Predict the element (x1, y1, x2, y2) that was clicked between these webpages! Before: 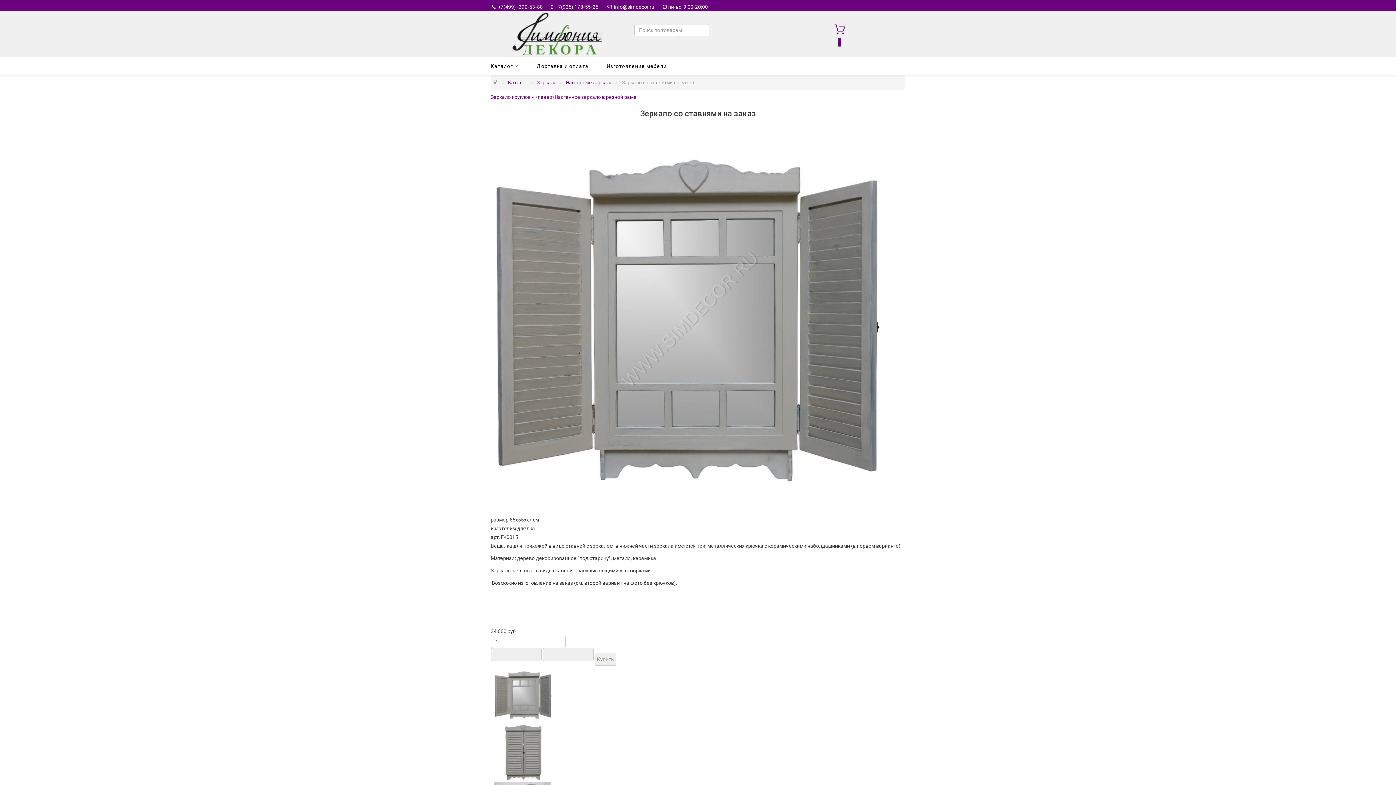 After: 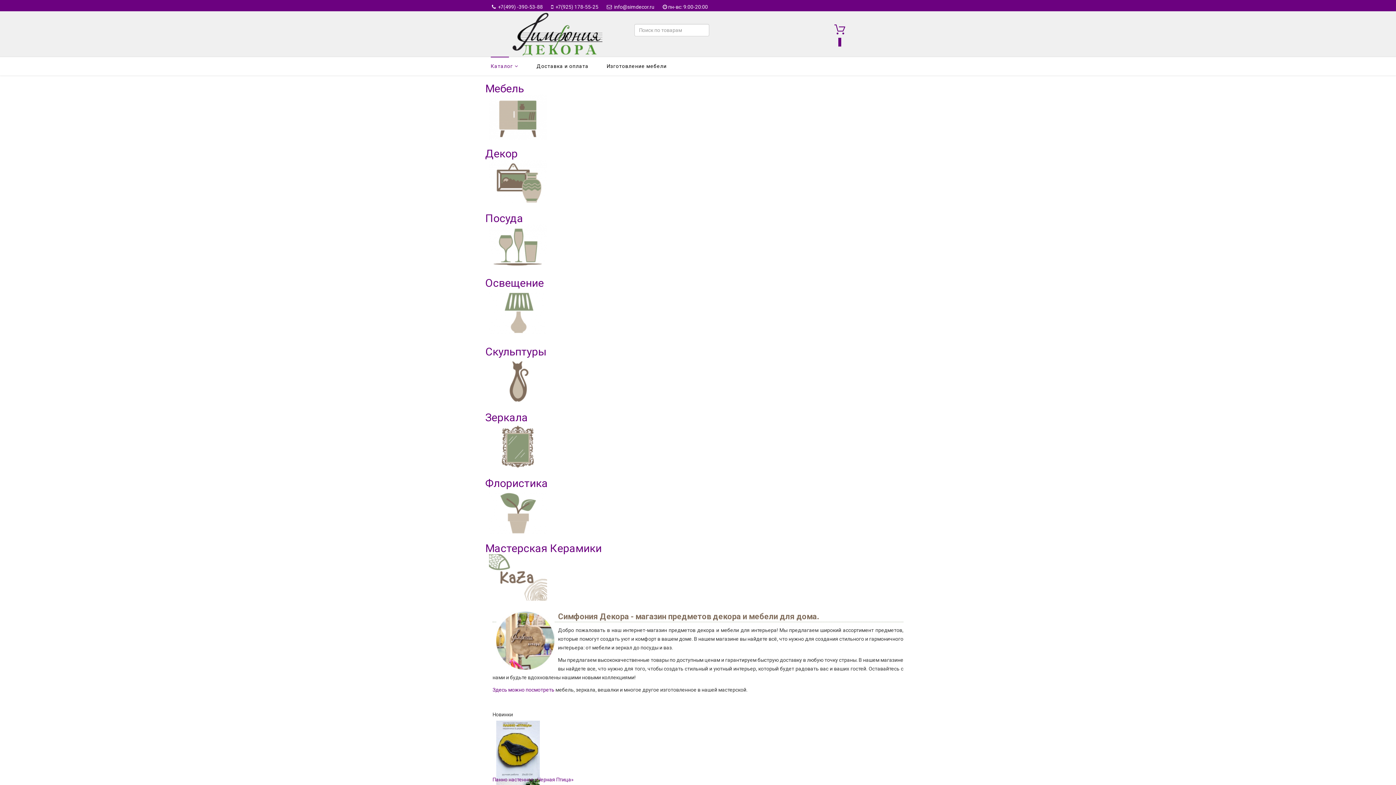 Action: bbox: (490, 57, 527, 75) label: Каталог